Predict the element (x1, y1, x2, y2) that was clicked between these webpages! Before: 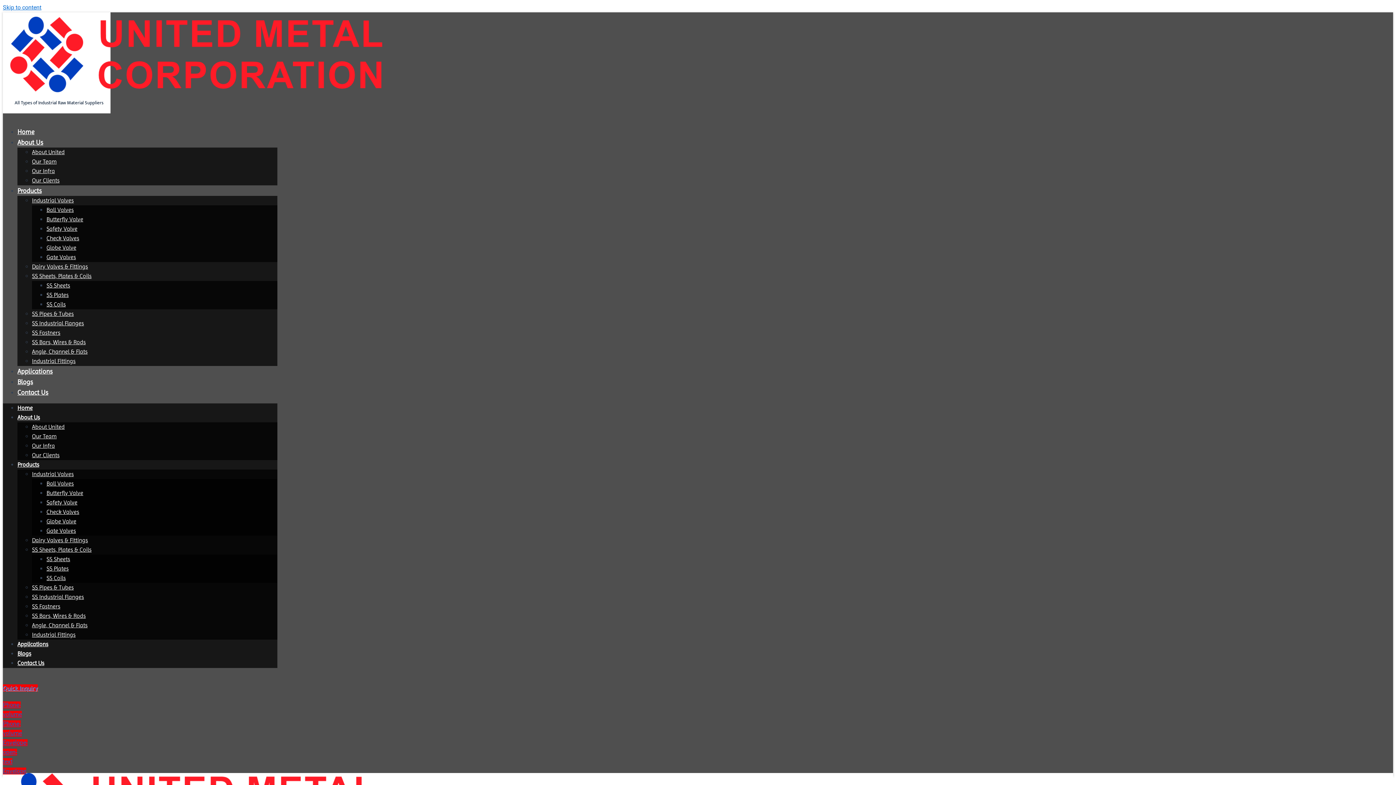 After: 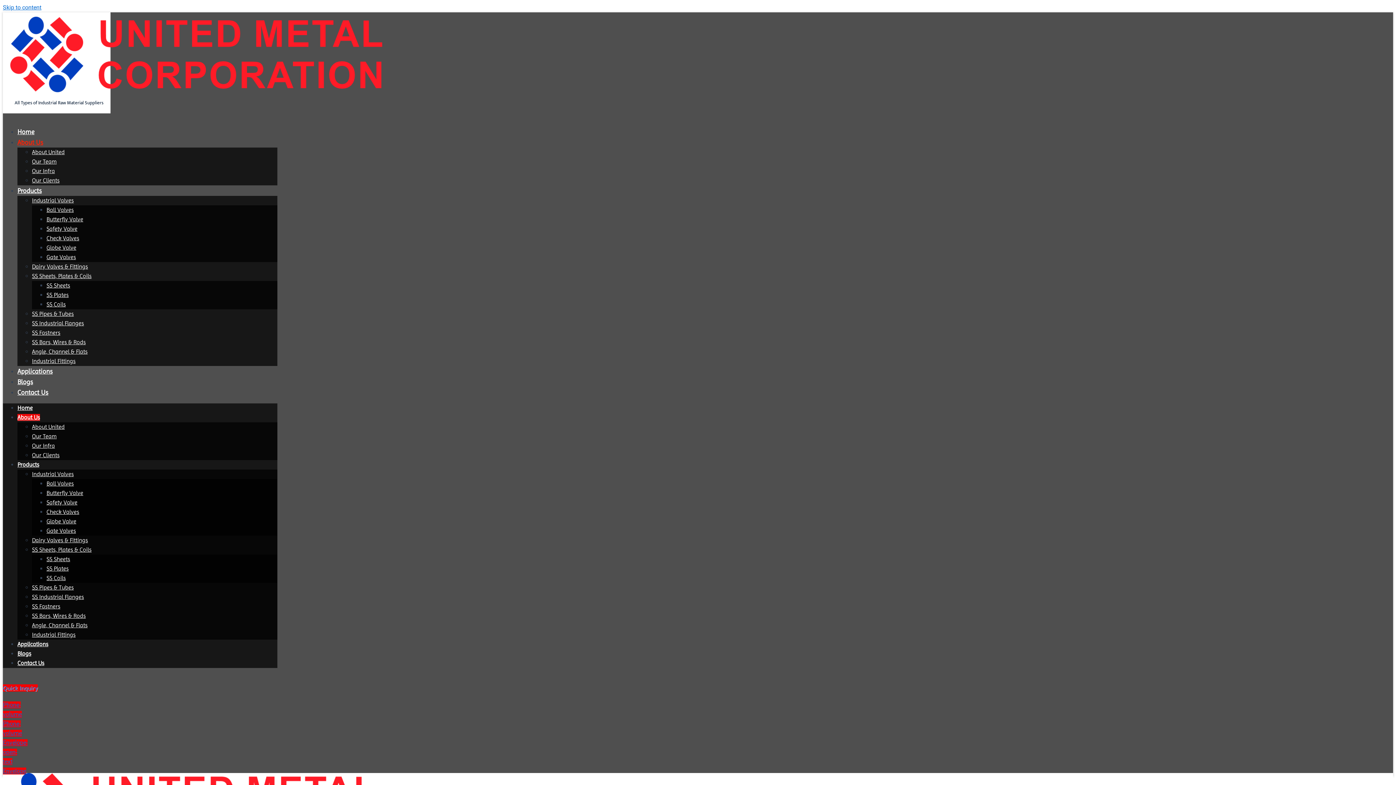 Action: bbox: (17, 138, 43, 146) label: About Us